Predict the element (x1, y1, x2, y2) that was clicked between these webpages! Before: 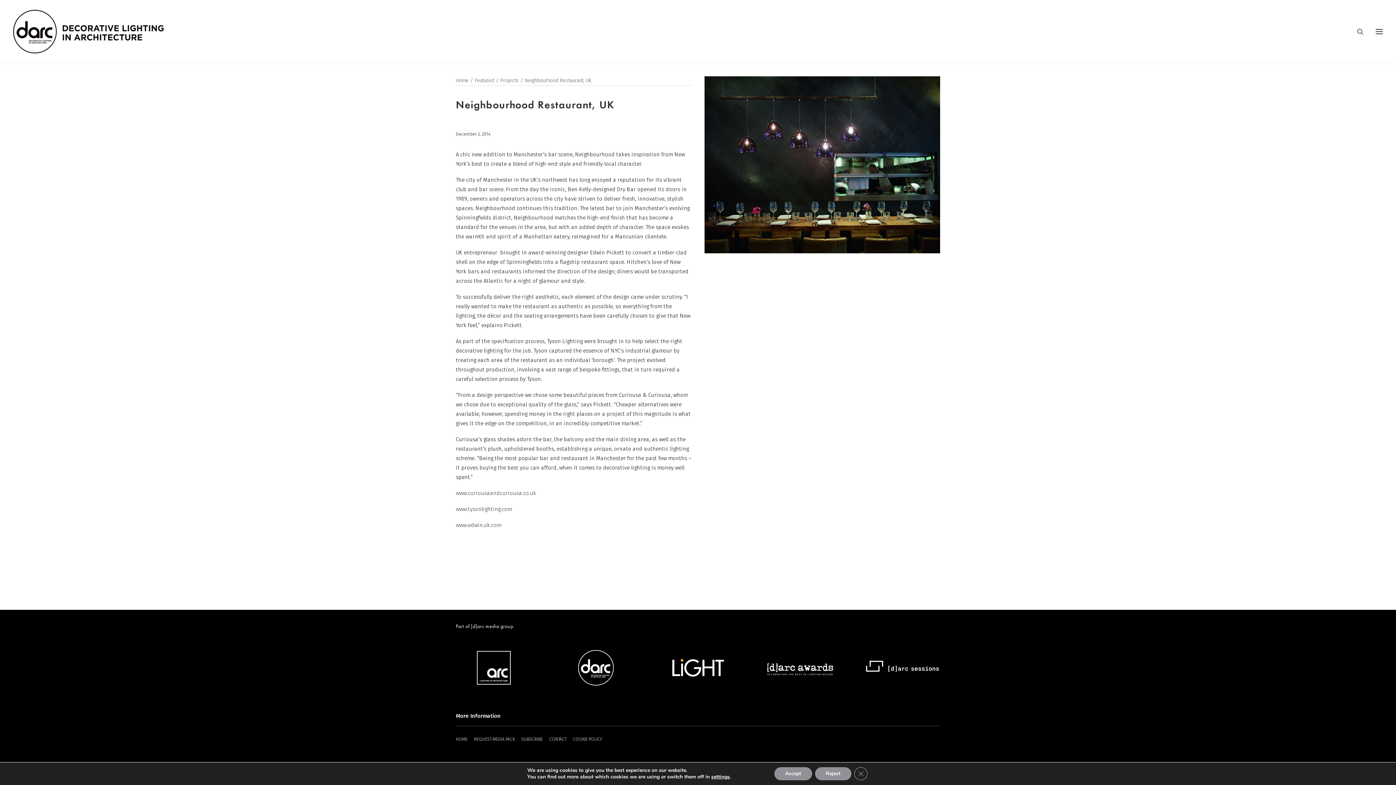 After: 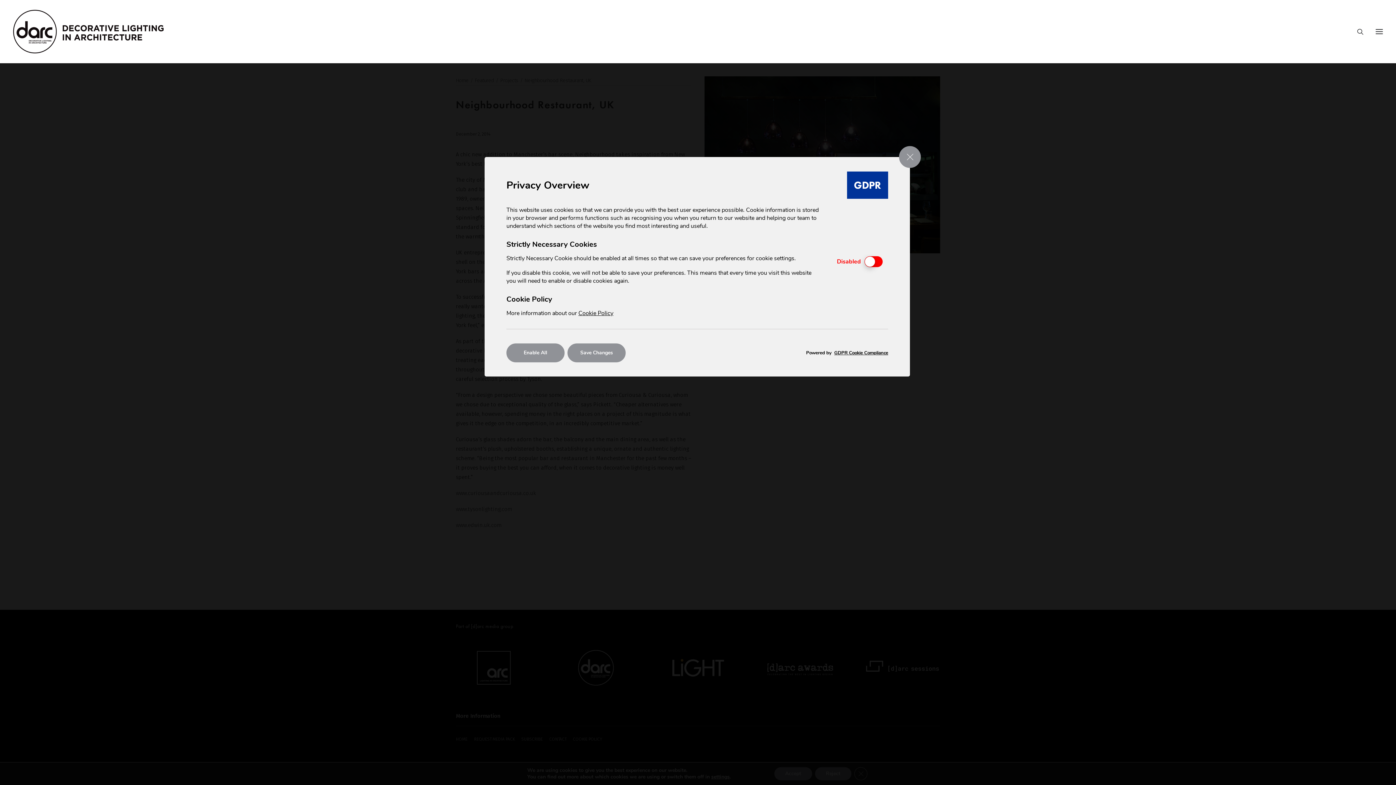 Action: label: settings bbox: (711, 774, 729, 780)